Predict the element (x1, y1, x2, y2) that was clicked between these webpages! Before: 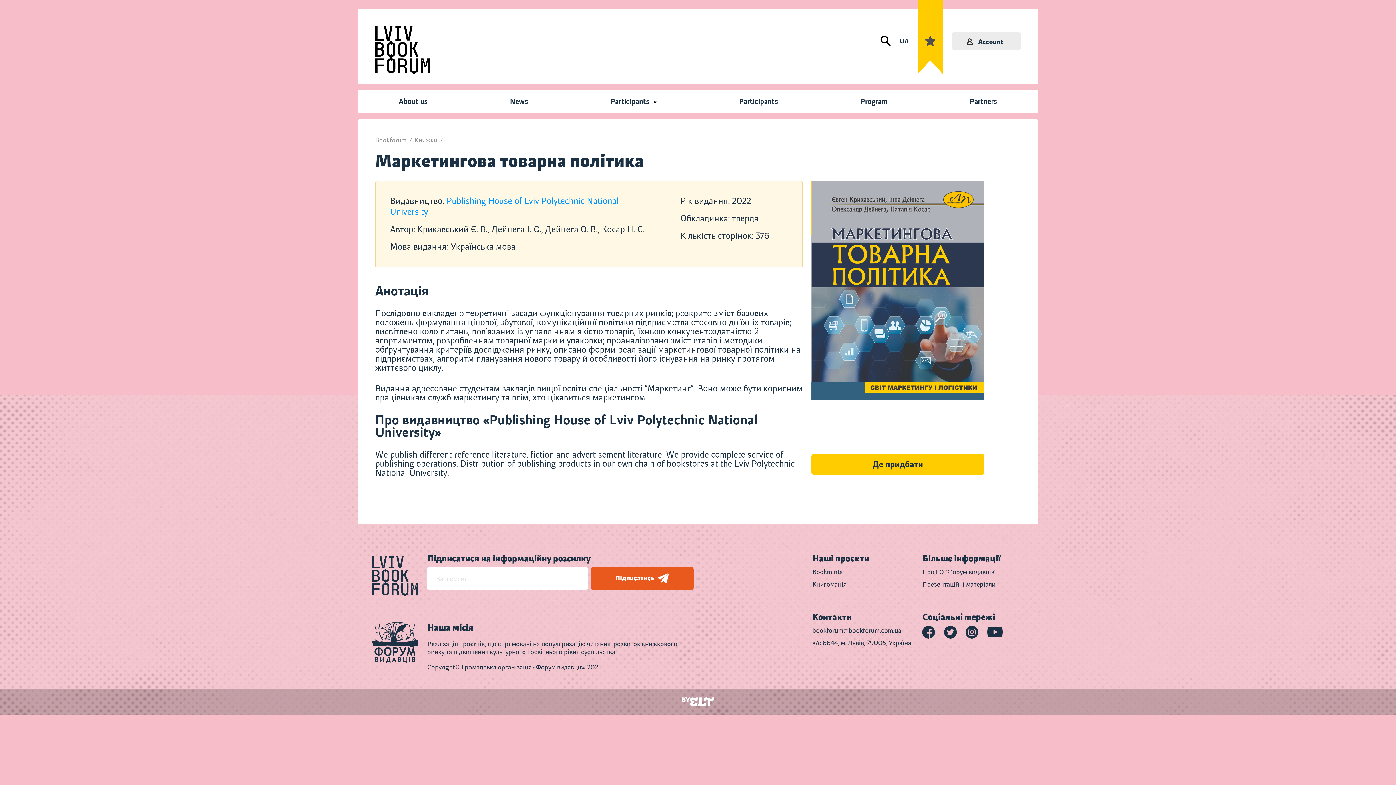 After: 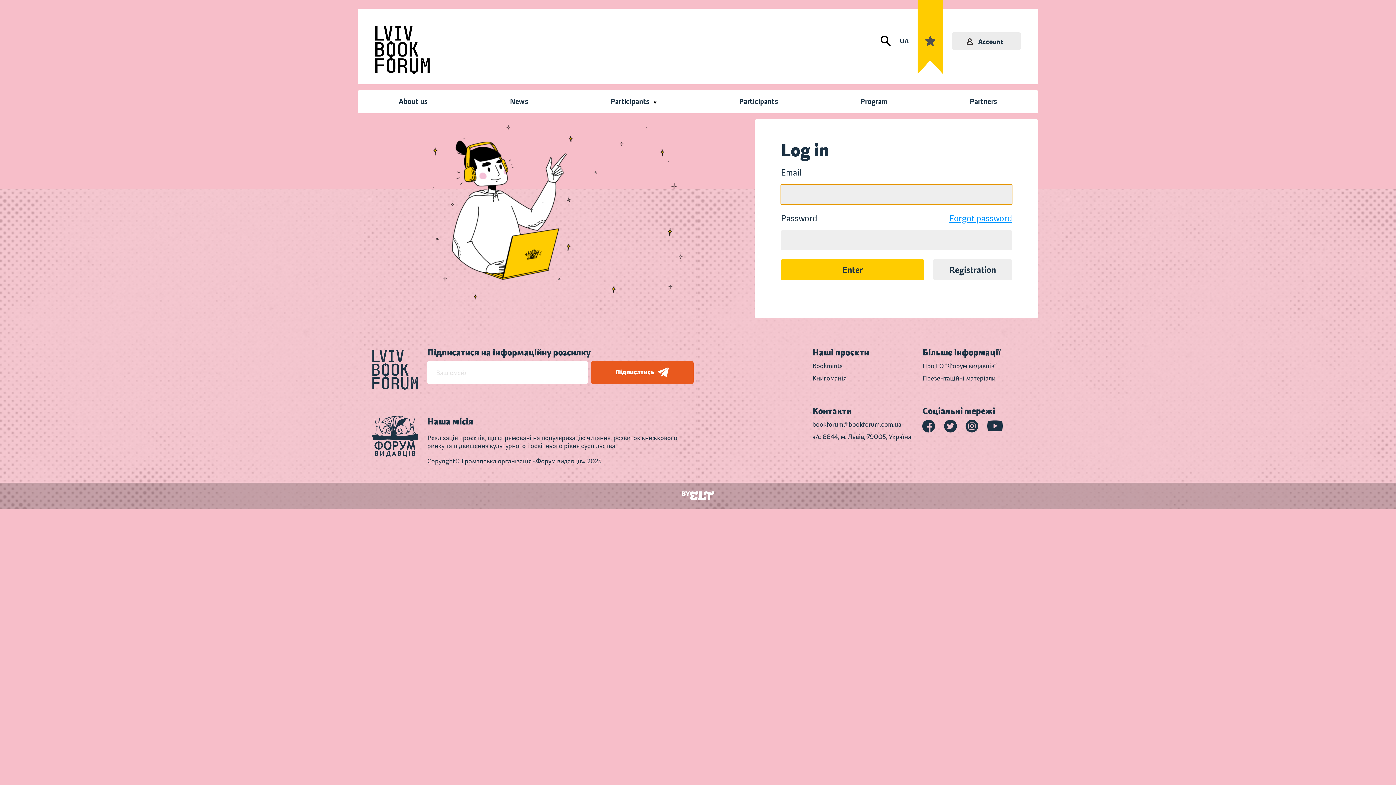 Action: bbox: (952, 32, 1021, 49) label: Account